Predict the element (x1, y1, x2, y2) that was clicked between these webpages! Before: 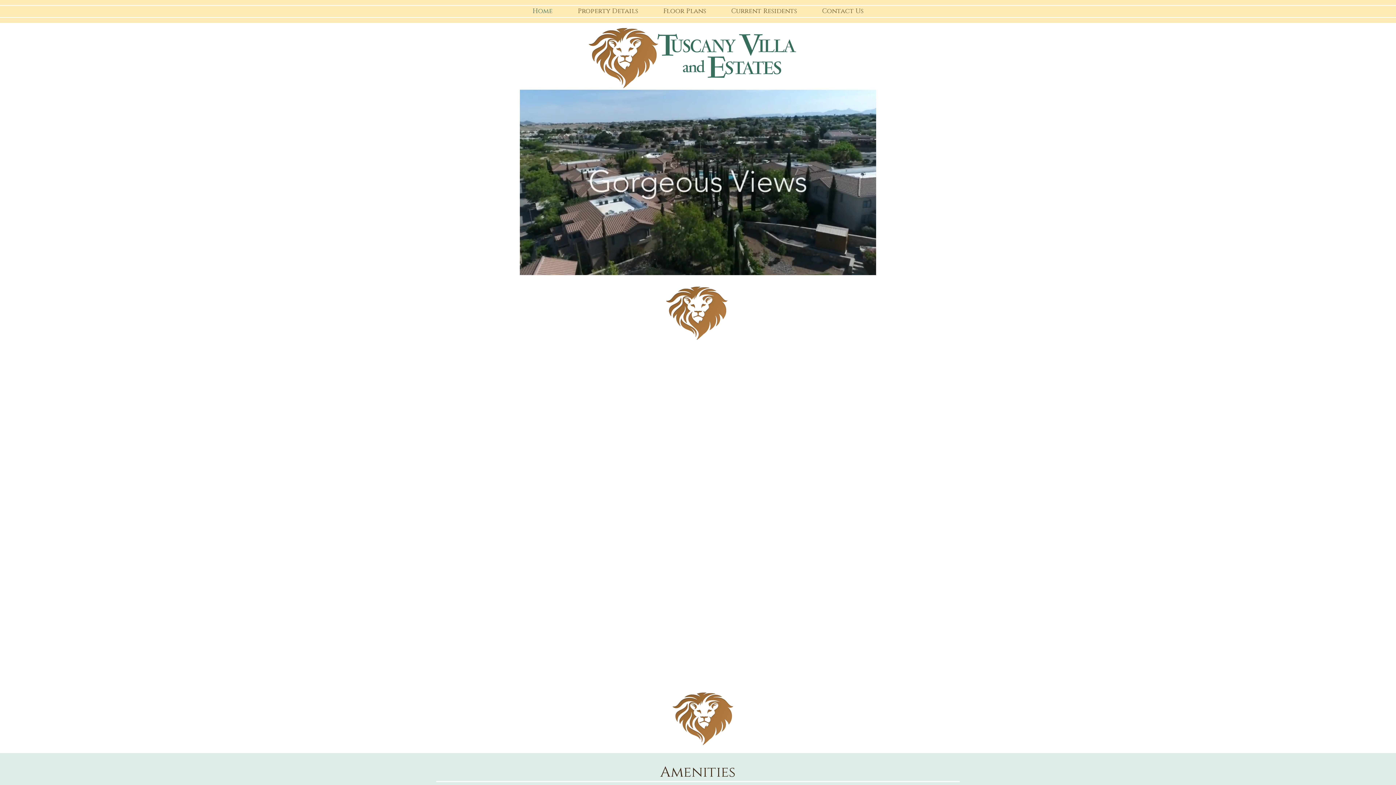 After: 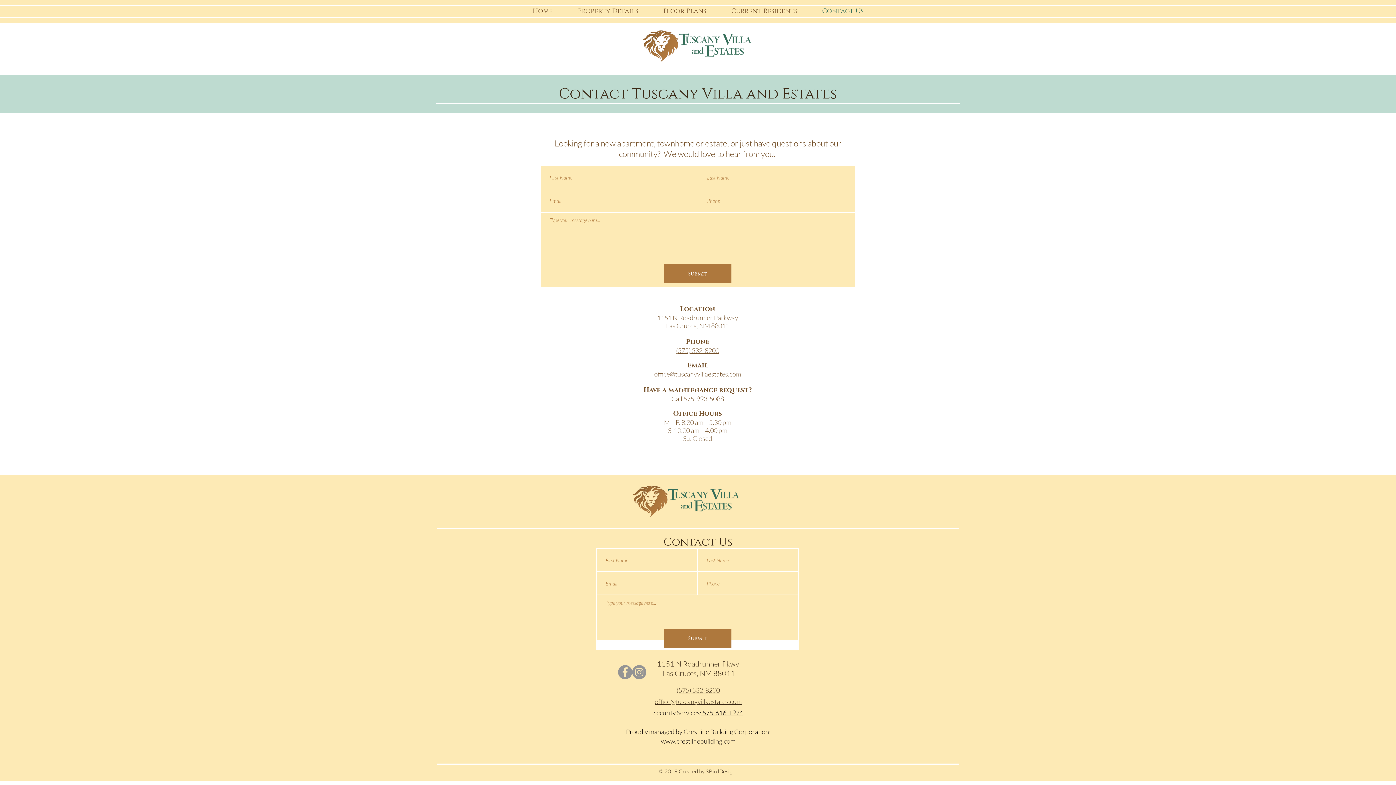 Action: bbox: (809, 4, 876, 17) label: Contact Us